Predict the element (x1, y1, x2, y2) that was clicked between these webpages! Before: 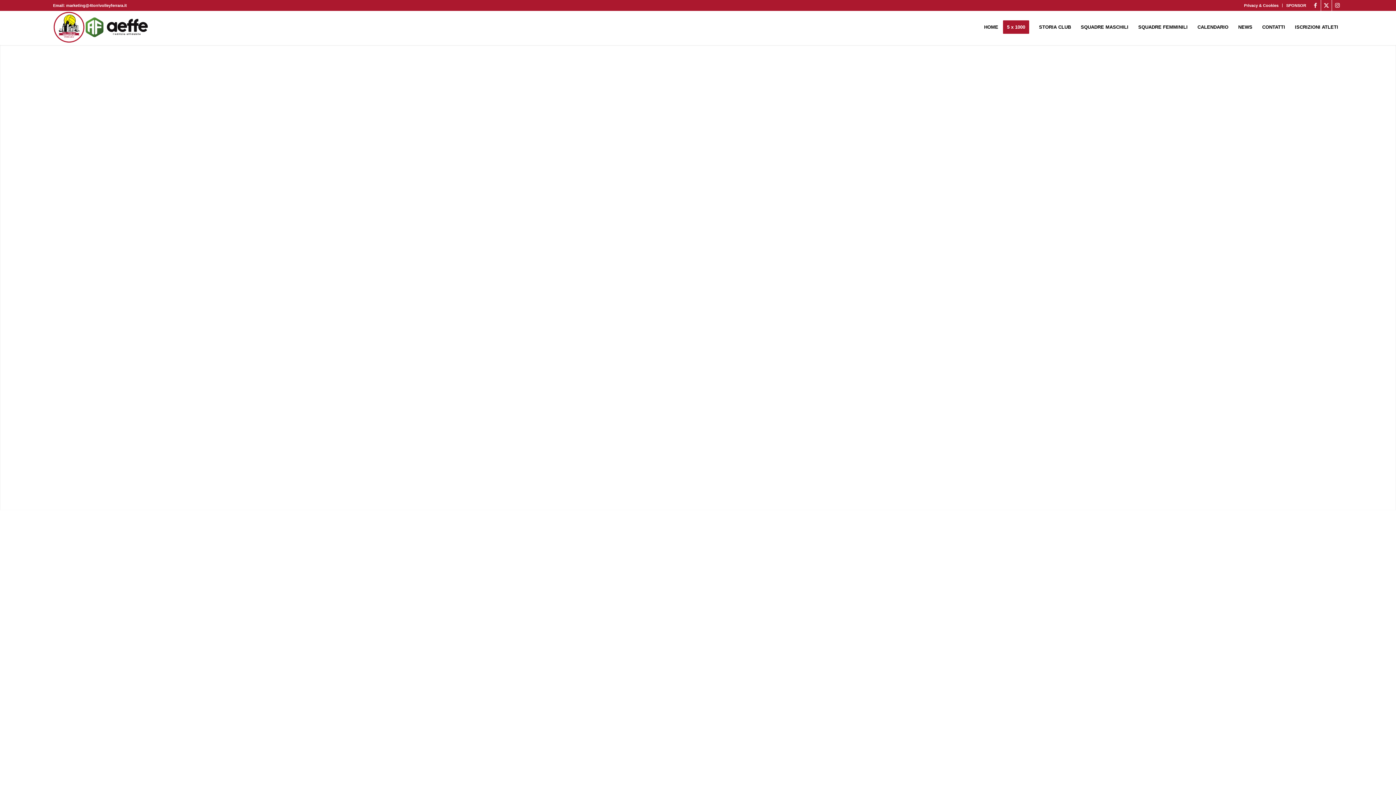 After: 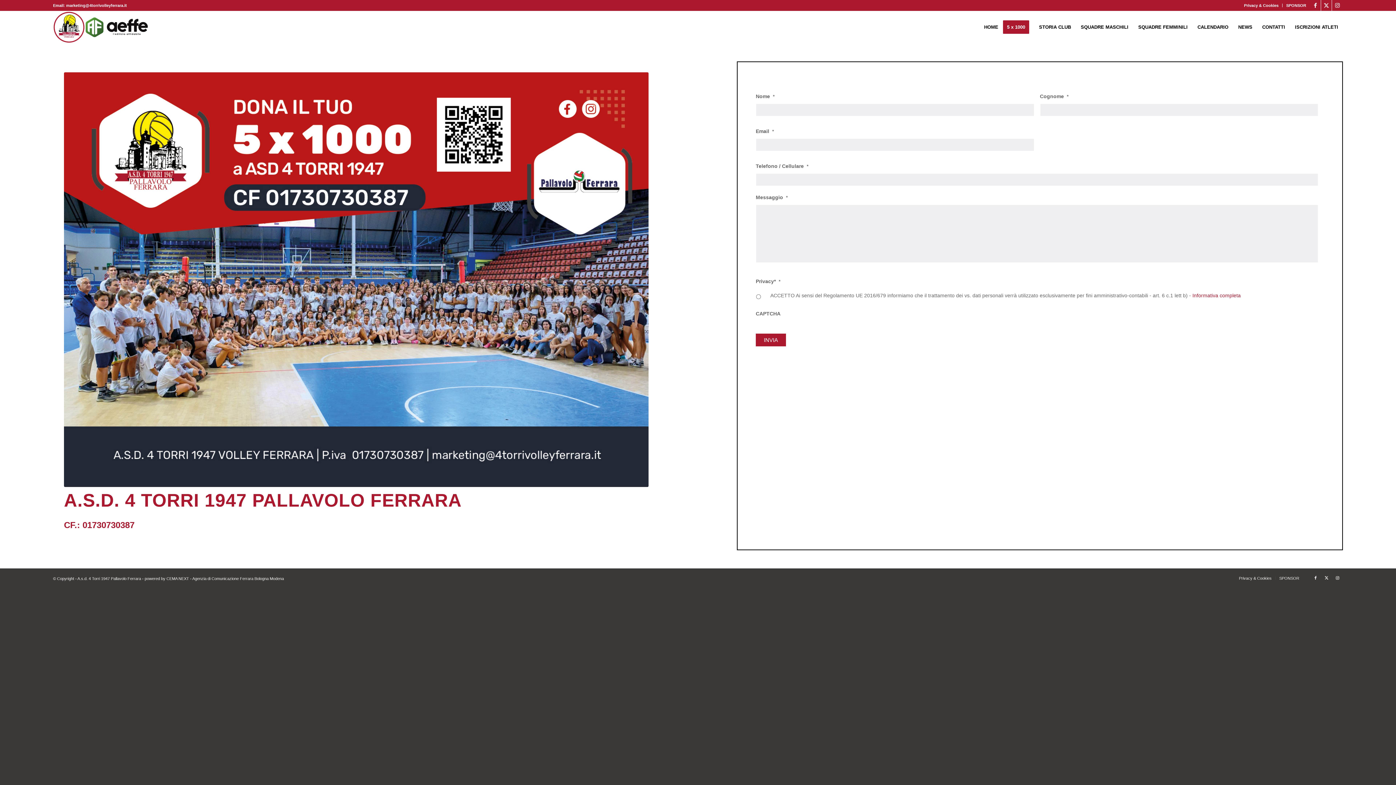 Action: bbox: (1003, 11, 1034, 43) label: 5 x 1000